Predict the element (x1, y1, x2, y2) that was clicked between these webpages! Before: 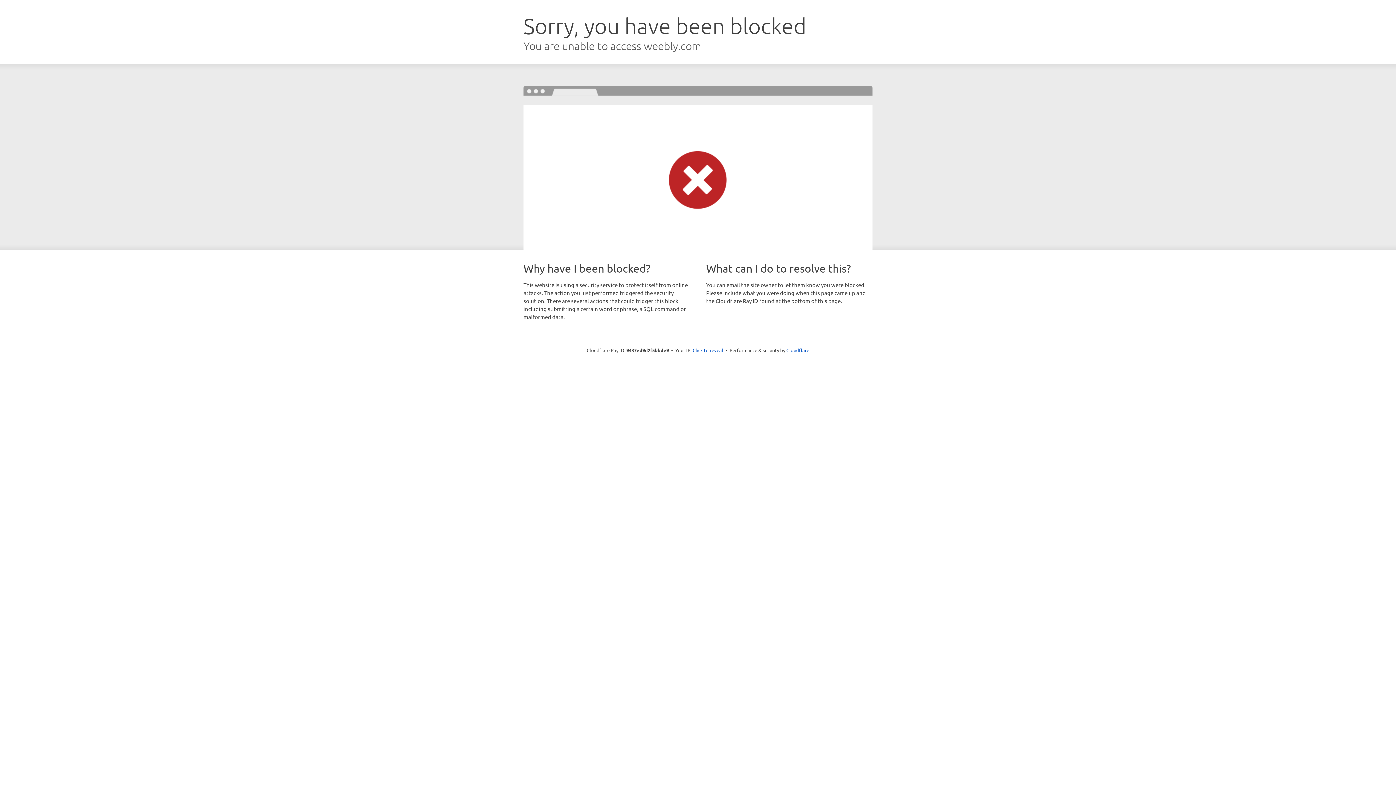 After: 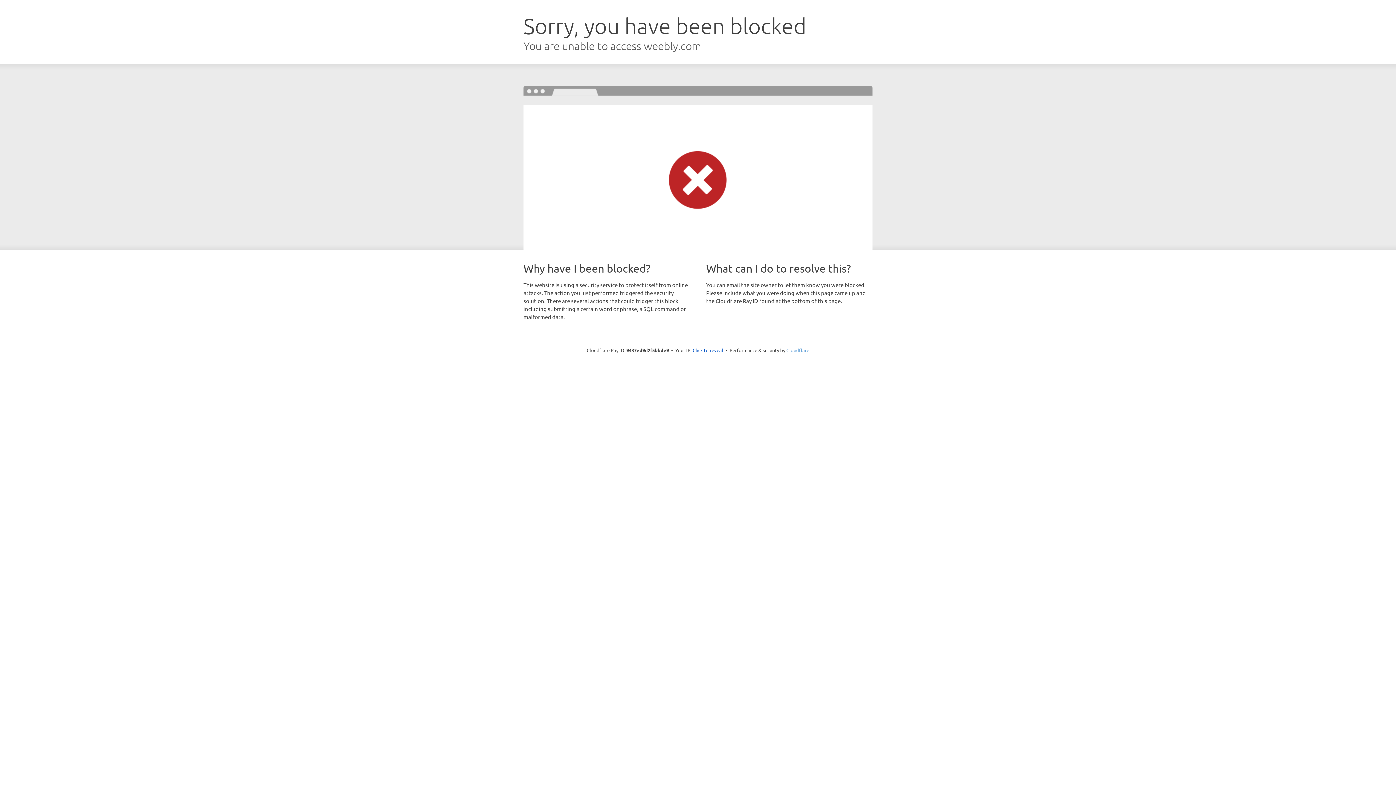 Action: bbox: (786, 347, 809, 353) label: Cloudflare